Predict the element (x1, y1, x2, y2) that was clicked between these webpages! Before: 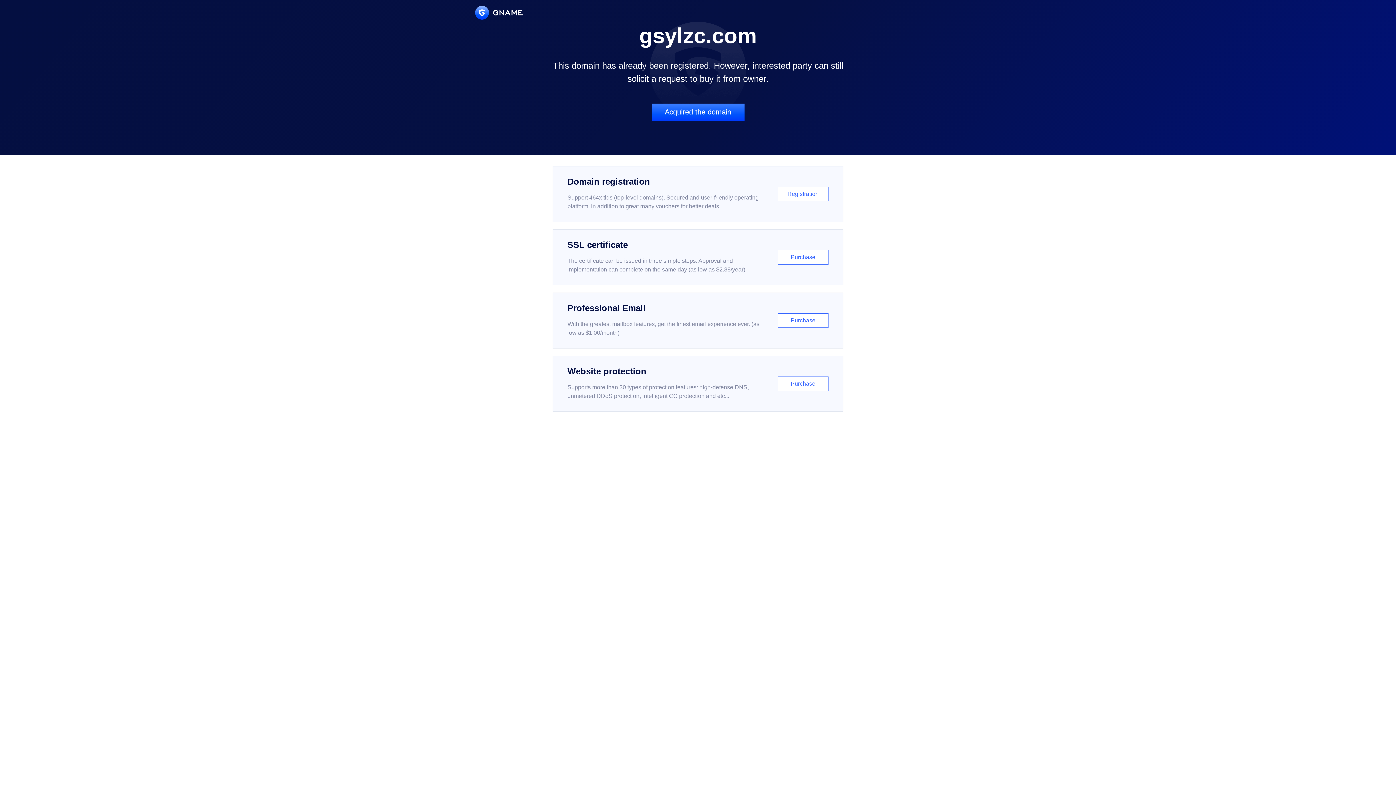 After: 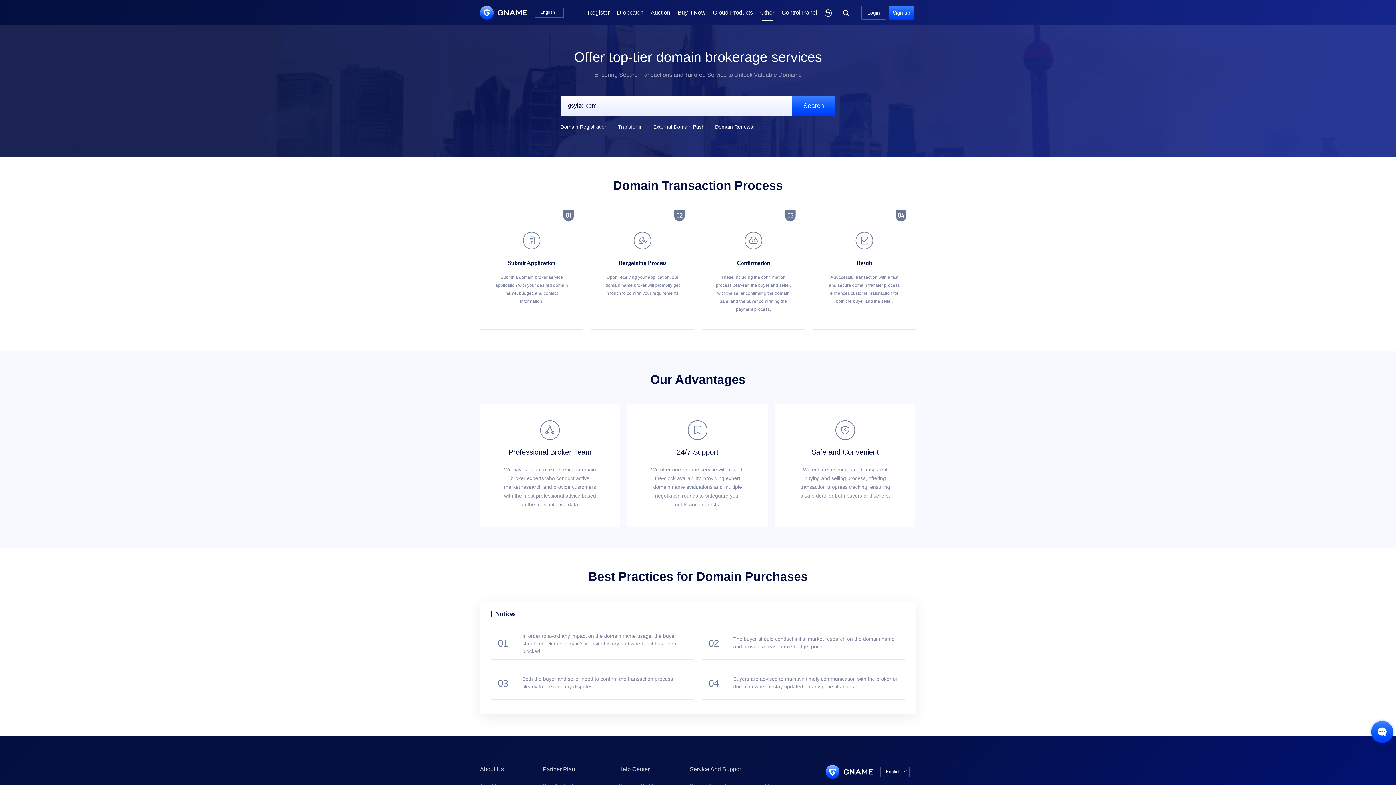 Action: bbox: (651, 103, 744, 121) label: Acquired the domain